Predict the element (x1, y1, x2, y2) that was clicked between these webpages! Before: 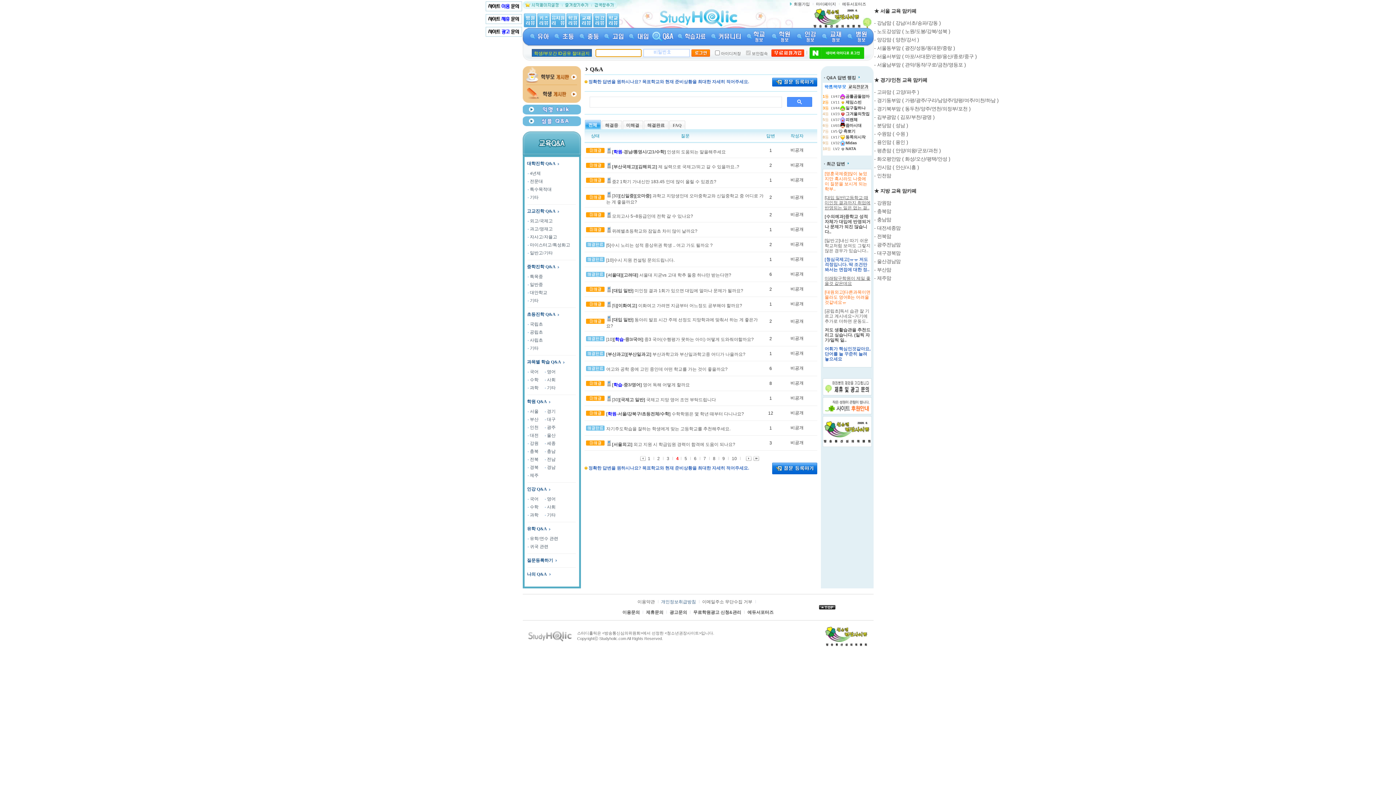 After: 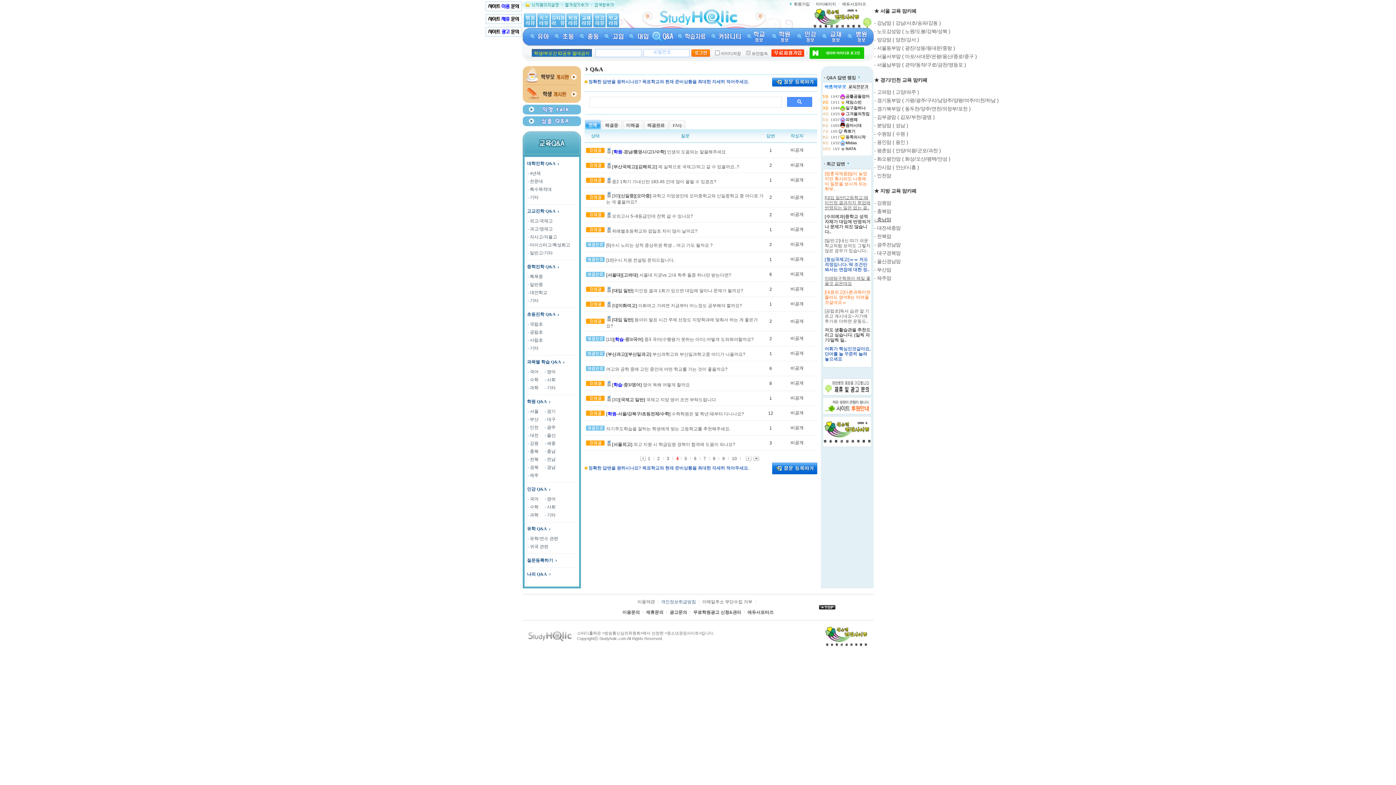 Action: label: - 충남맘 bbox: (874, 217, 891, 222)